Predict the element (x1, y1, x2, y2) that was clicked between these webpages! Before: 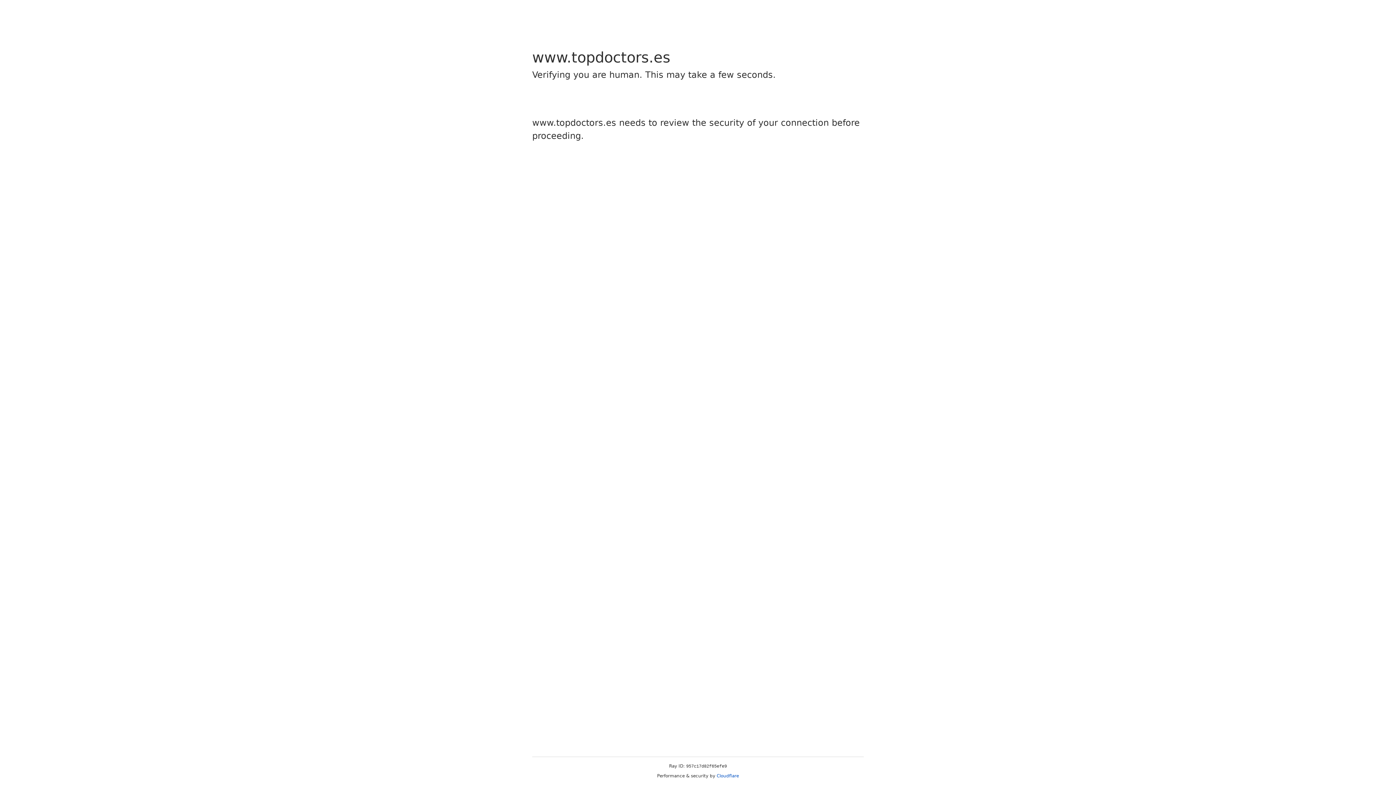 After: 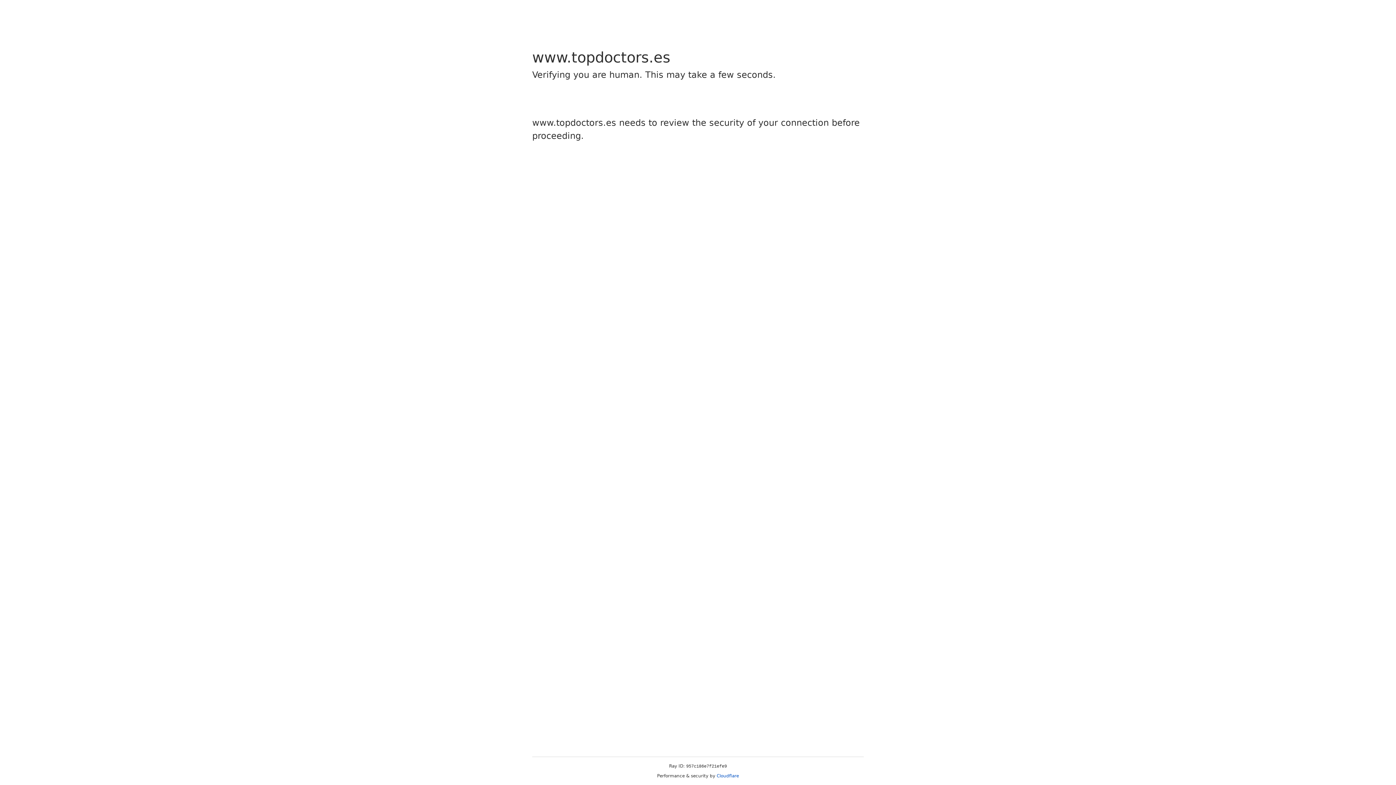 Action: label: Cloudflare bbox: (716, 773, 739, 778)